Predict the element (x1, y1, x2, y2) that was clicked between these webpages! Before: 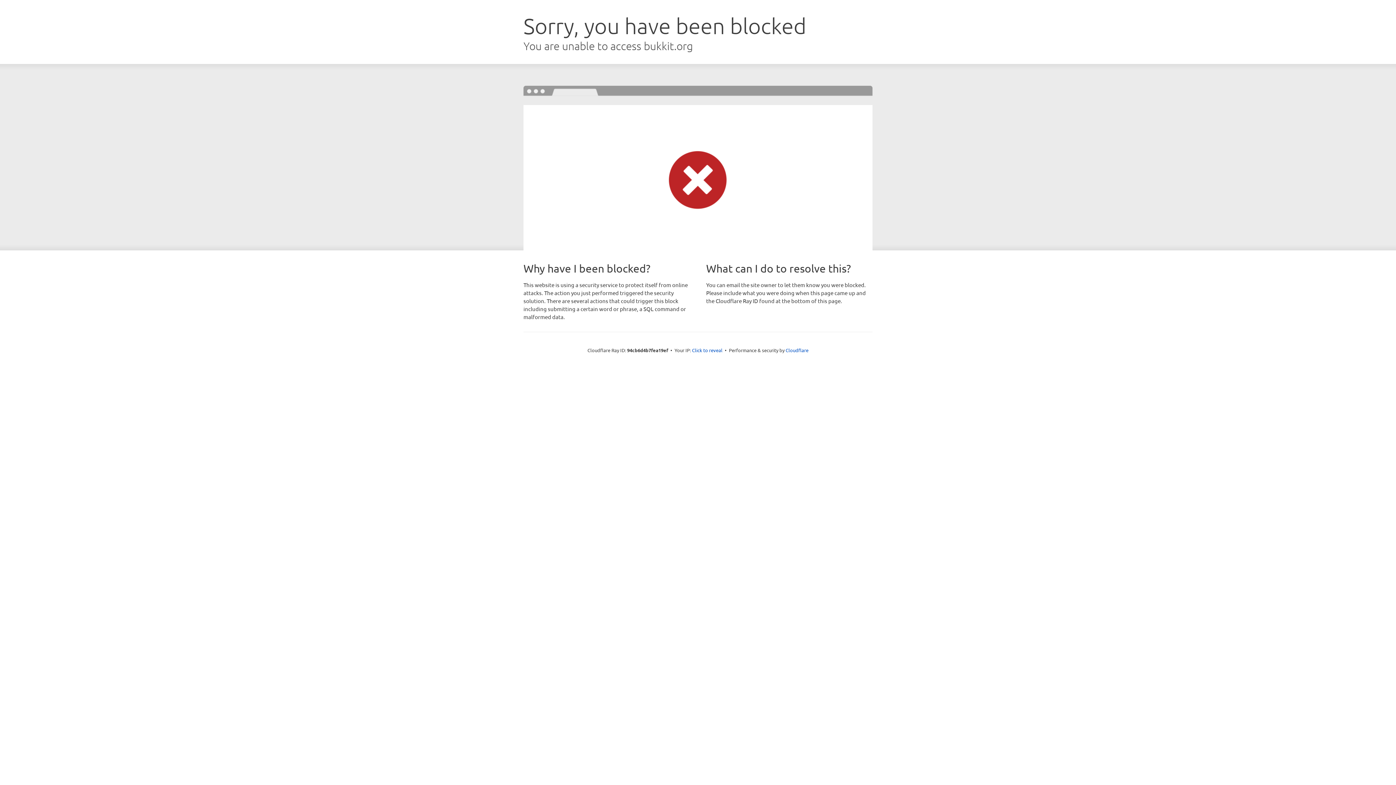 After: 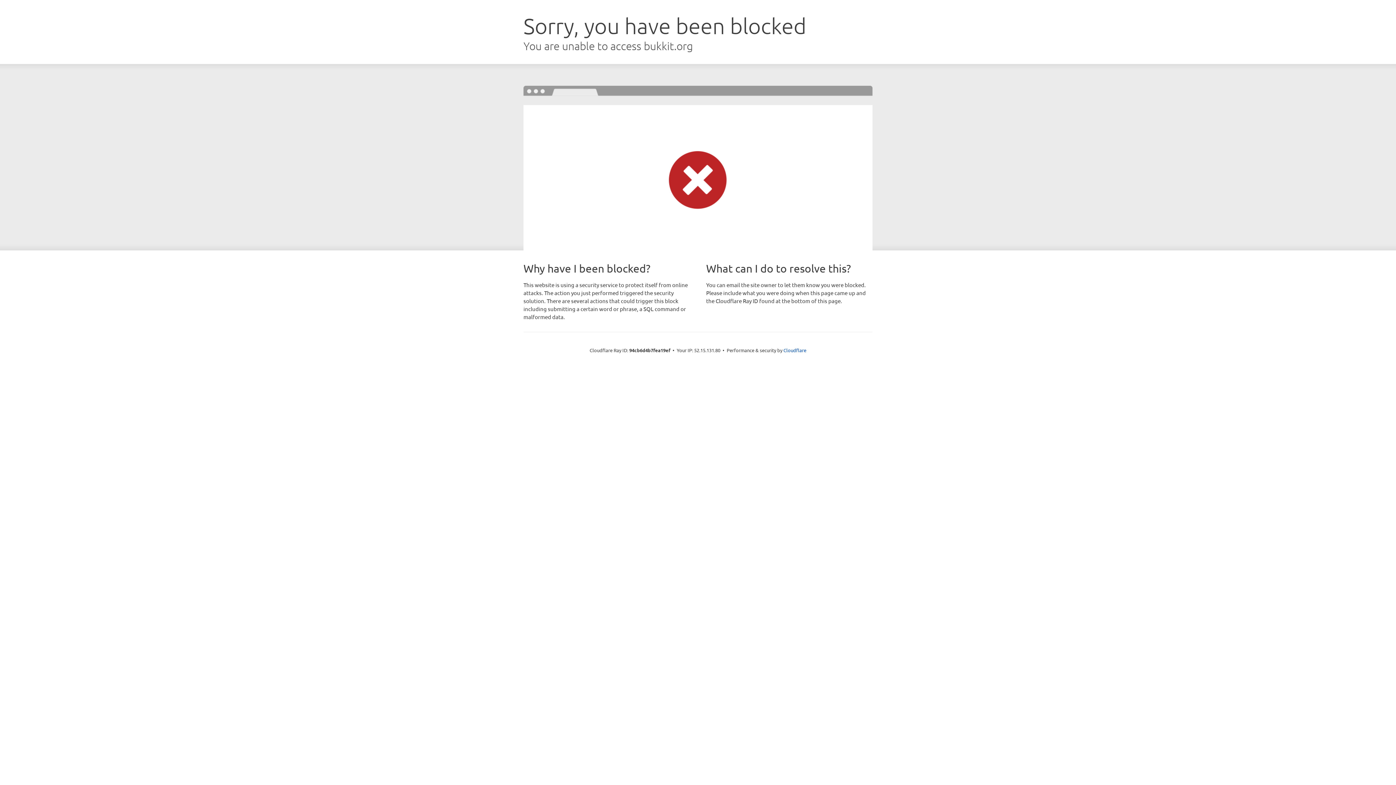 Action: bbox: (692, 346, 722, 353) label: Click to reveal